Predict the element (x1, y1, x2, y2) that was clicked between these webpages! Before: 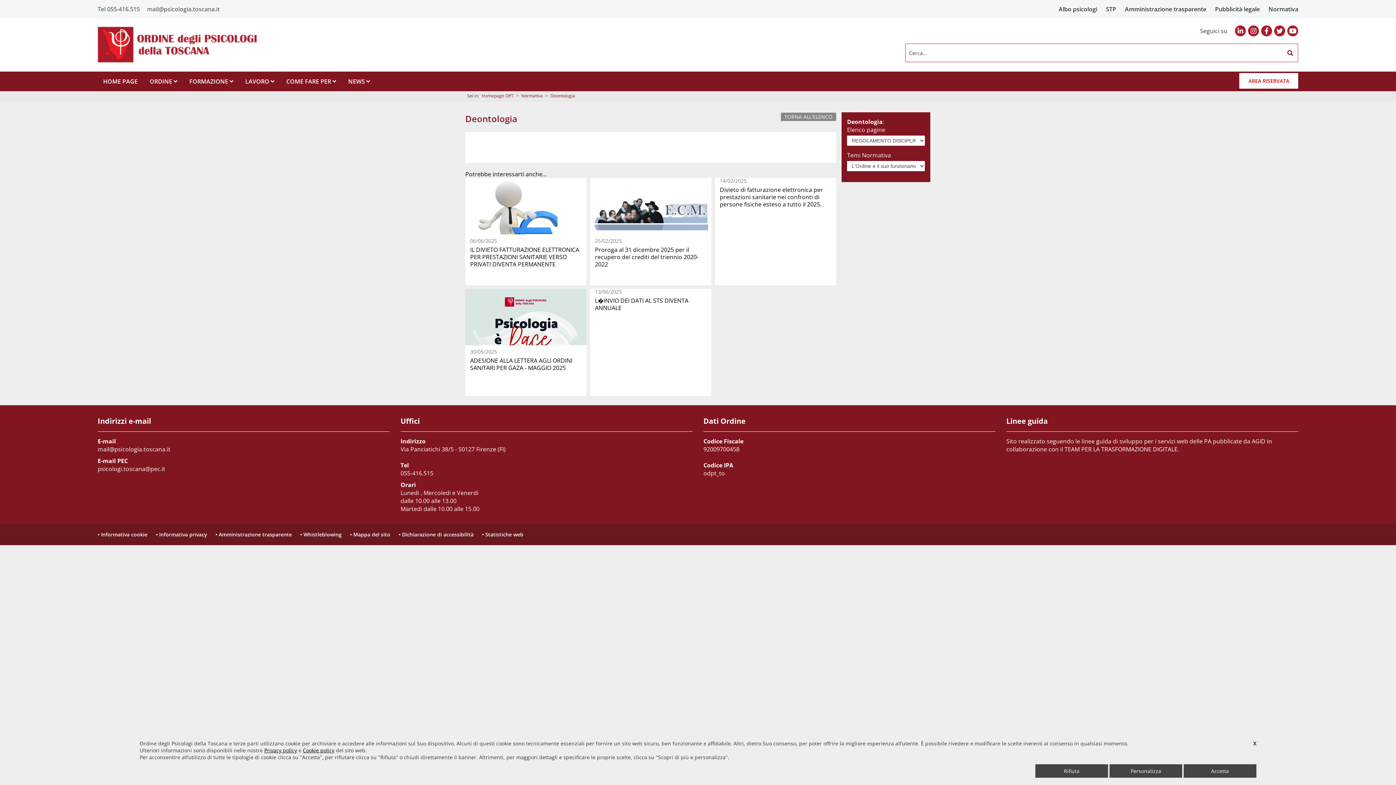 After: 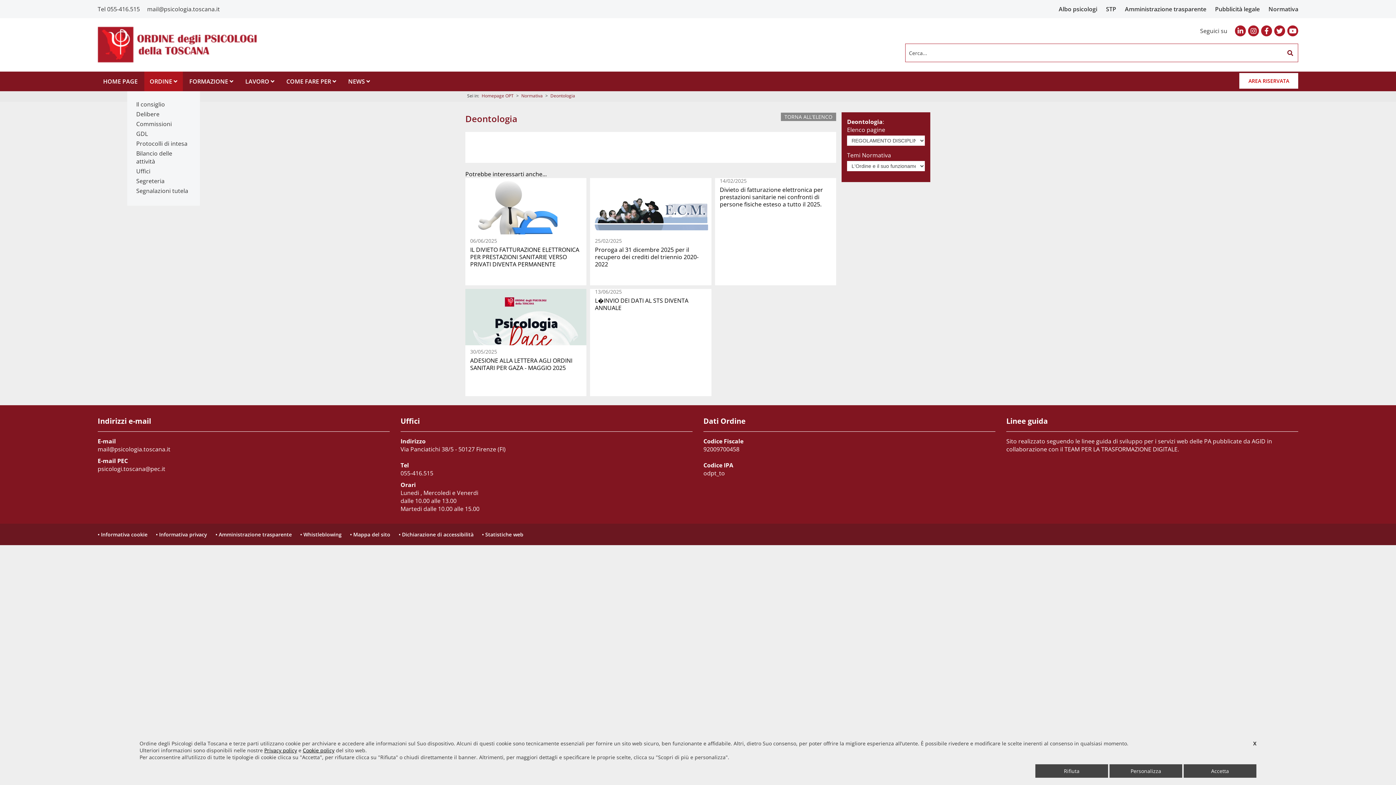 Action: bbox: (144, 71, 182, 91) label: ORDINE 